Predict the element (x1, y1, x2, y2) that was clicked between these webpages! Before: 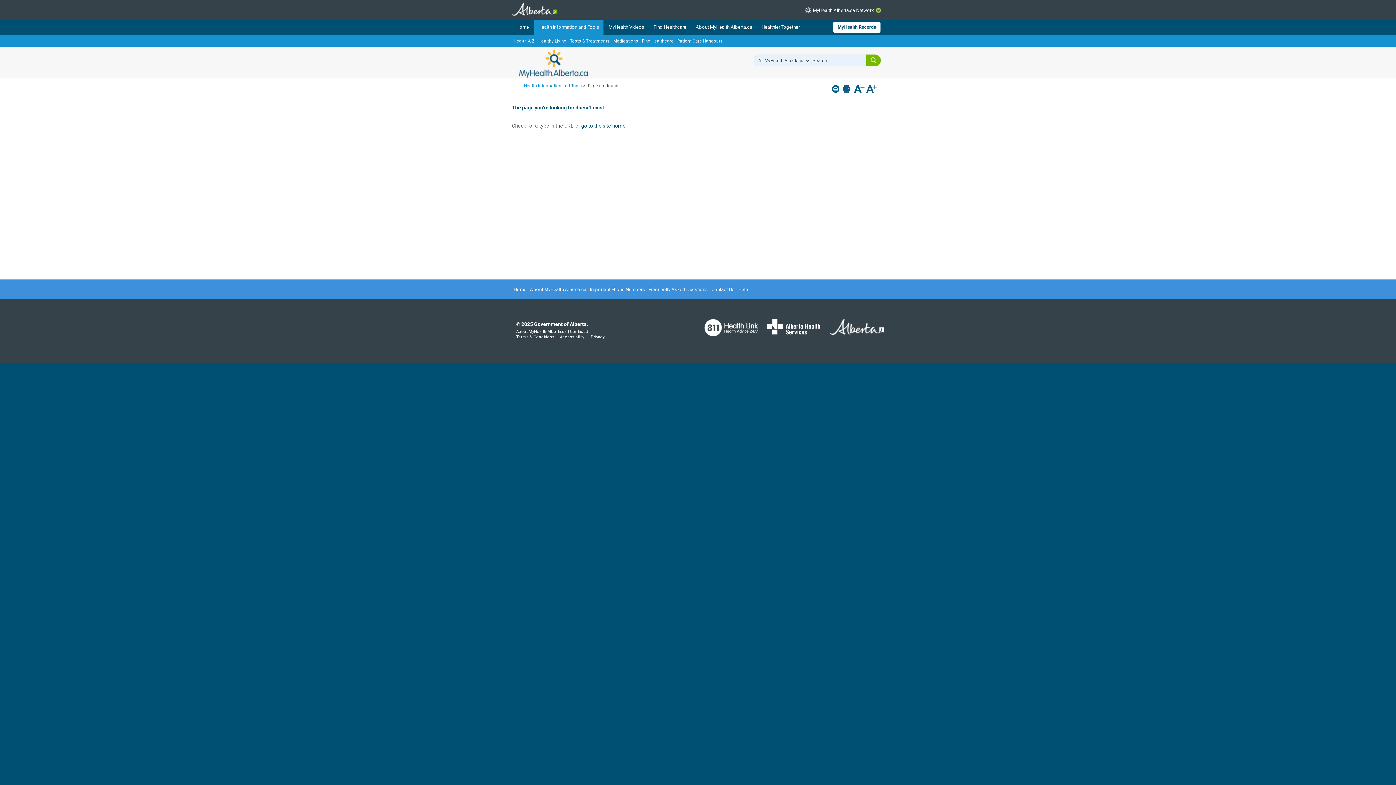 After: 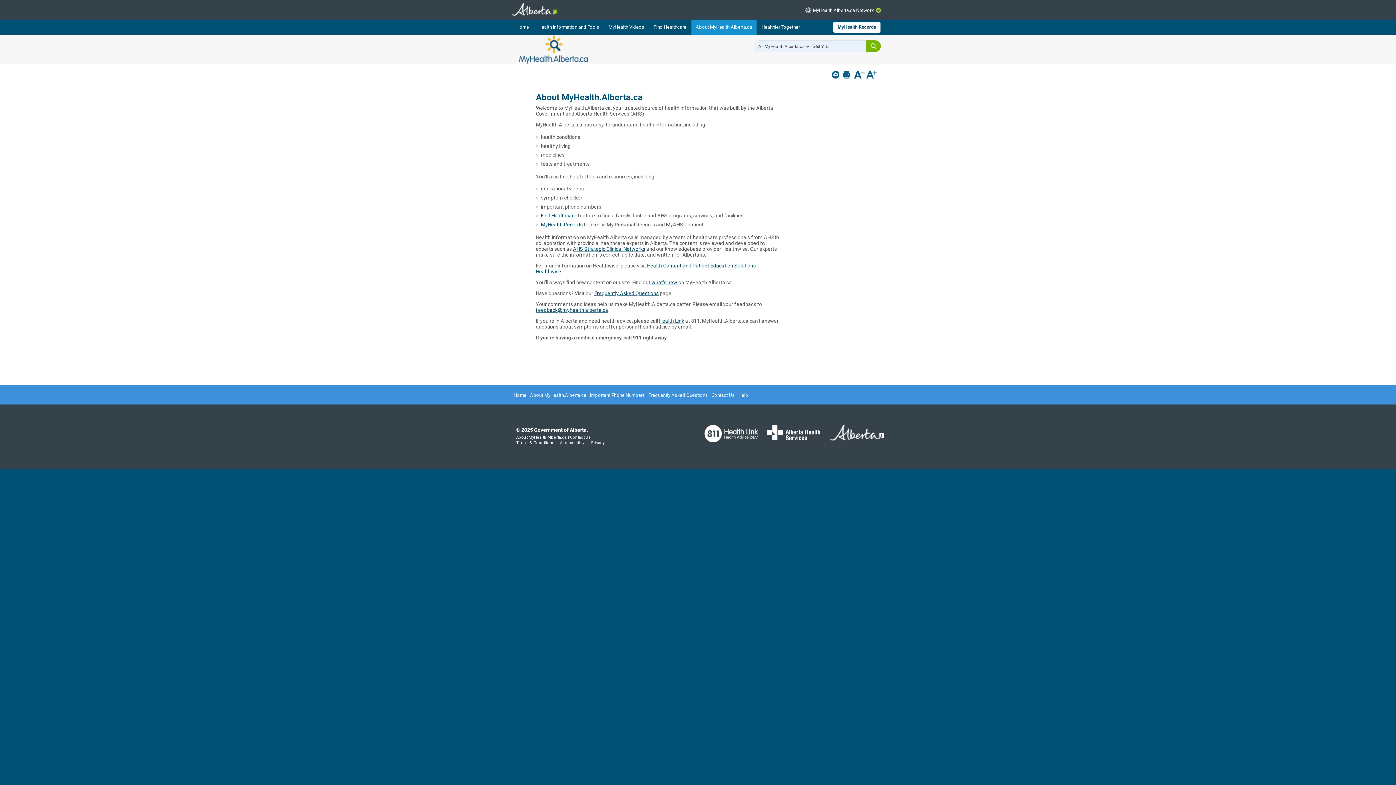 Action: label: About MyHealth.Alberta.ca bbox: (528, 282, 588, 296)